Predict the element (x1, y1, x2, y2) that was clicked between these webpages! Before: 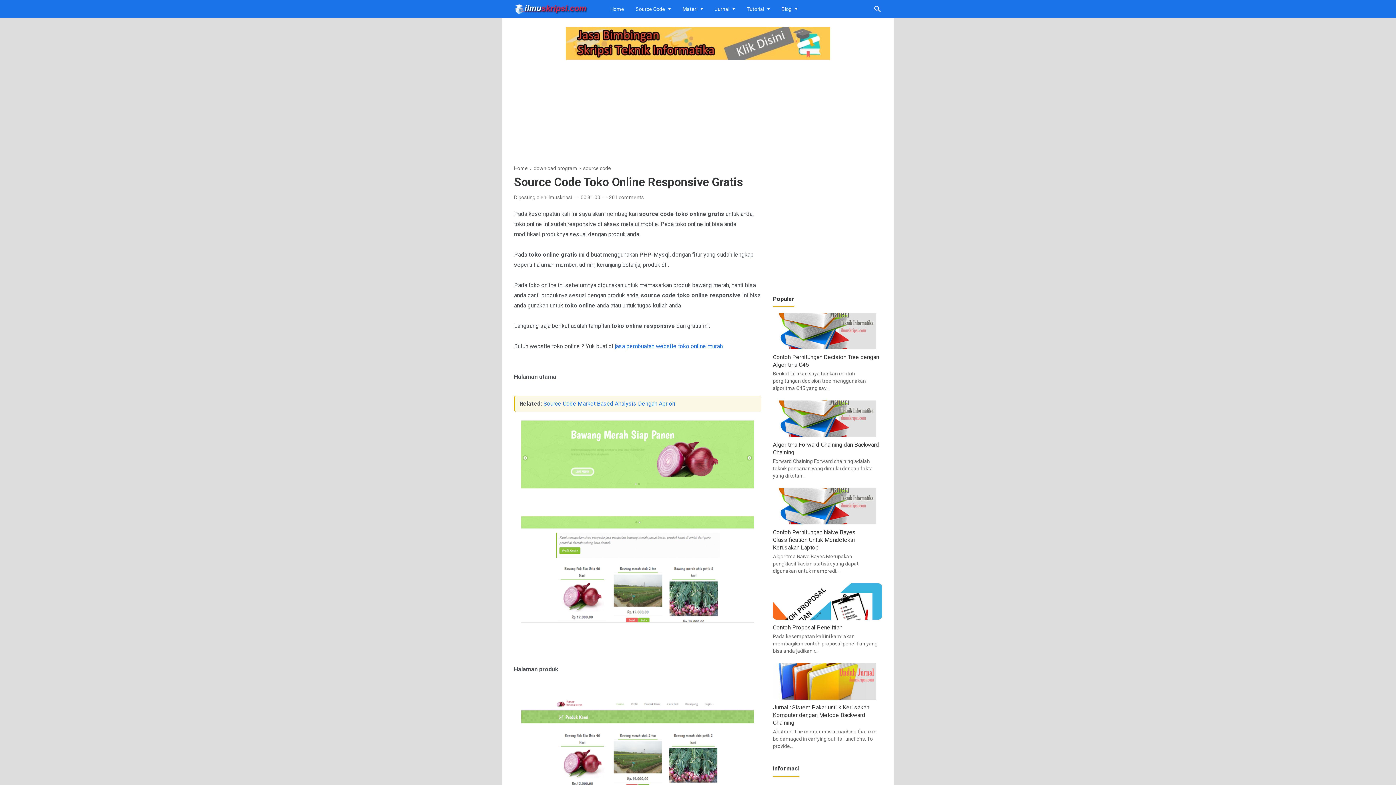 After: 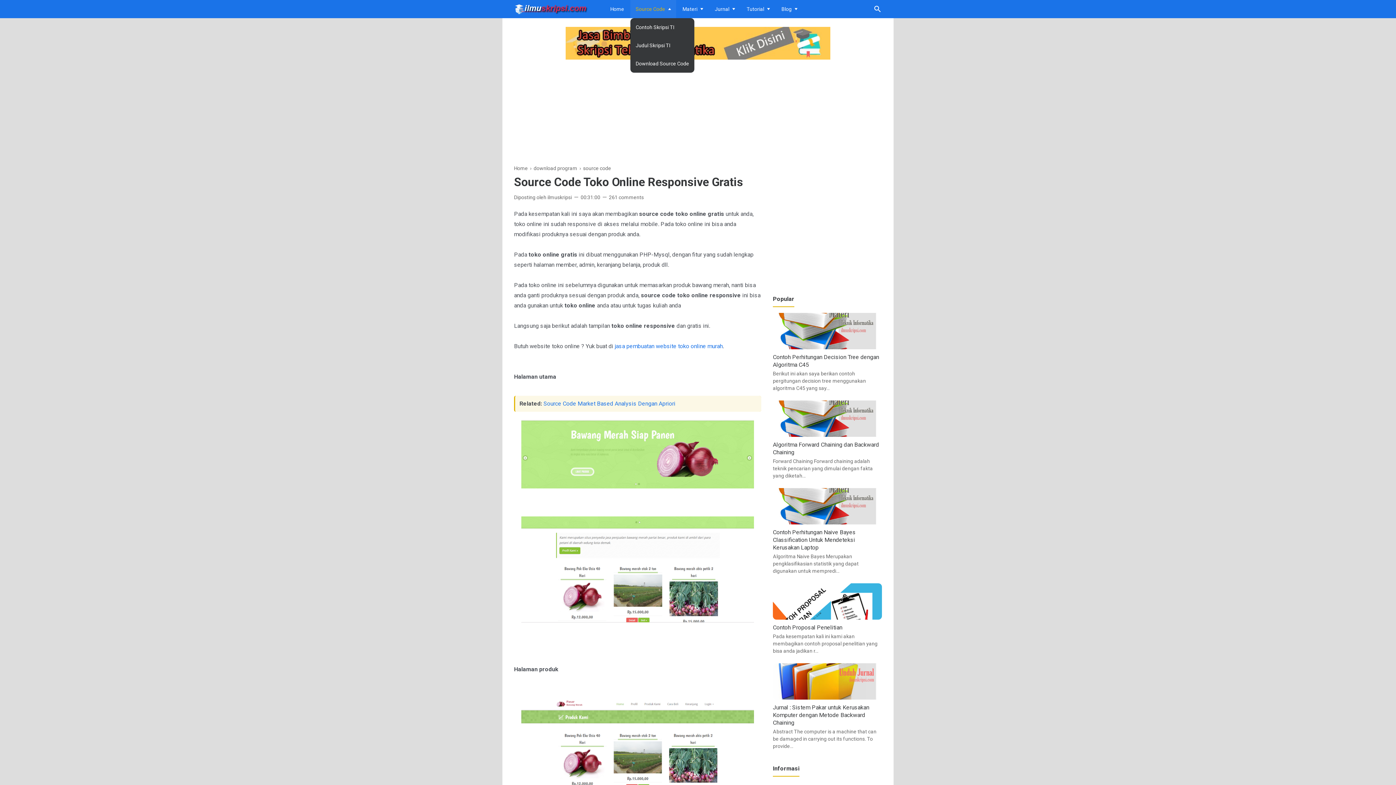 Action: label: Source Code bbox: (630, 0, 676, 18)